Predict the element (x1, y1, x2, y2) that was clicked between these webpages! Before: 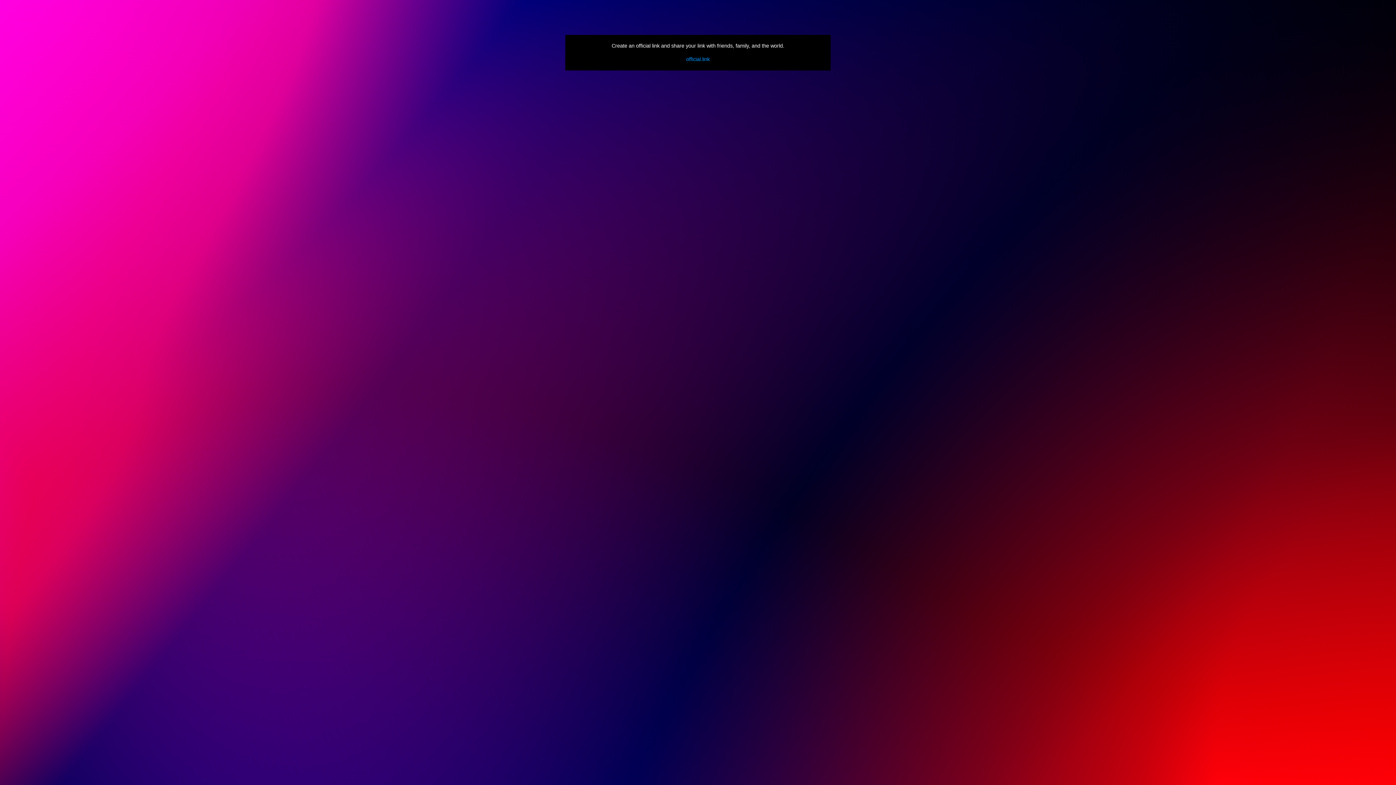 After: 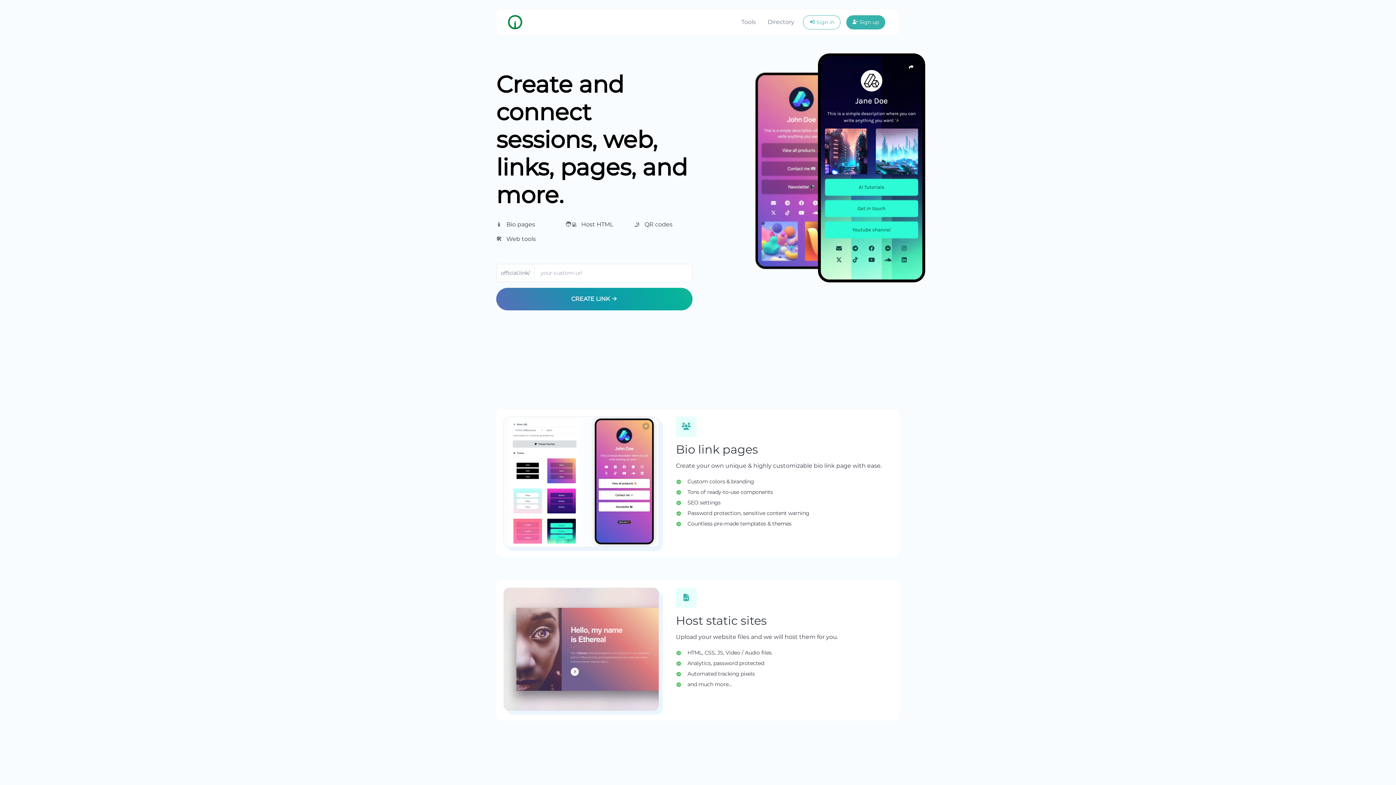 Action: label: official.link bbox: (686, 56, 710, 62)